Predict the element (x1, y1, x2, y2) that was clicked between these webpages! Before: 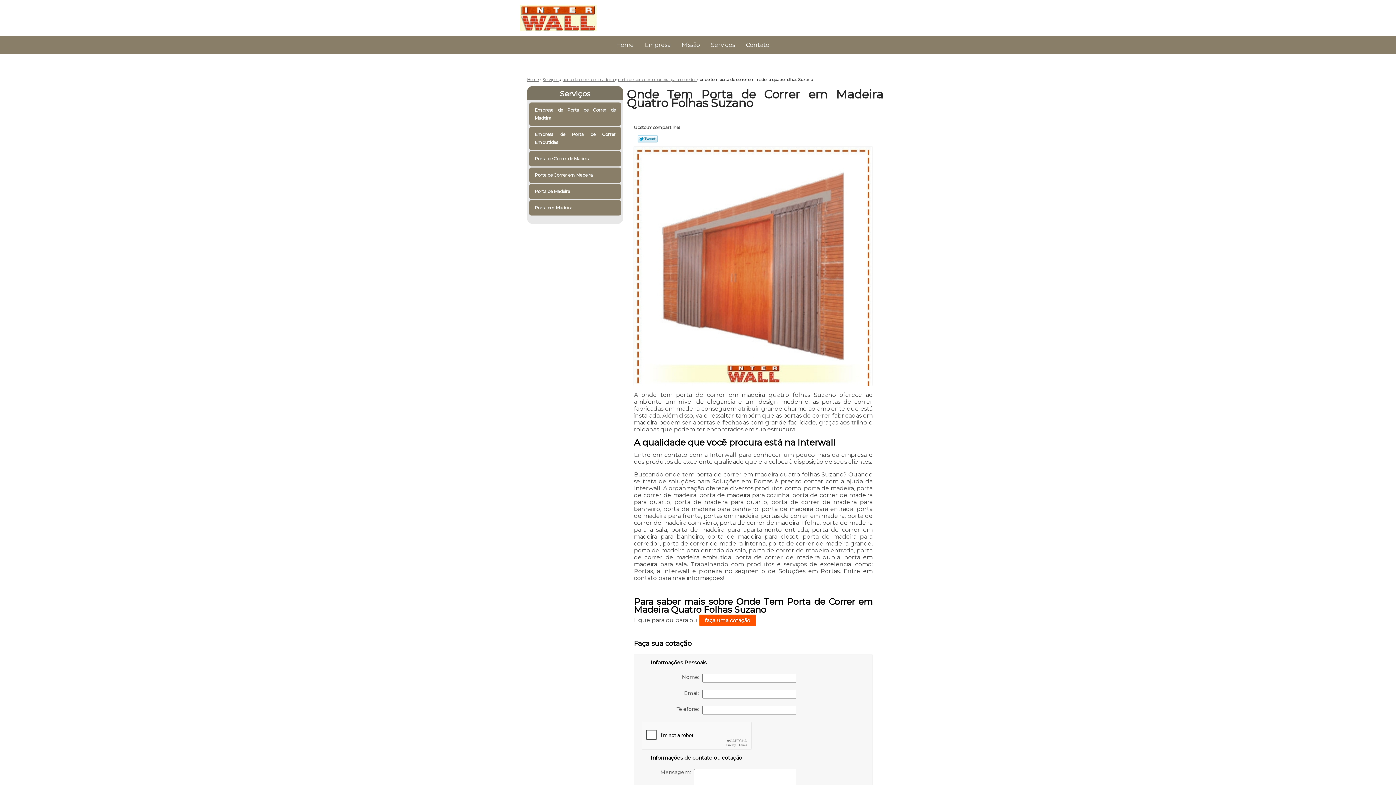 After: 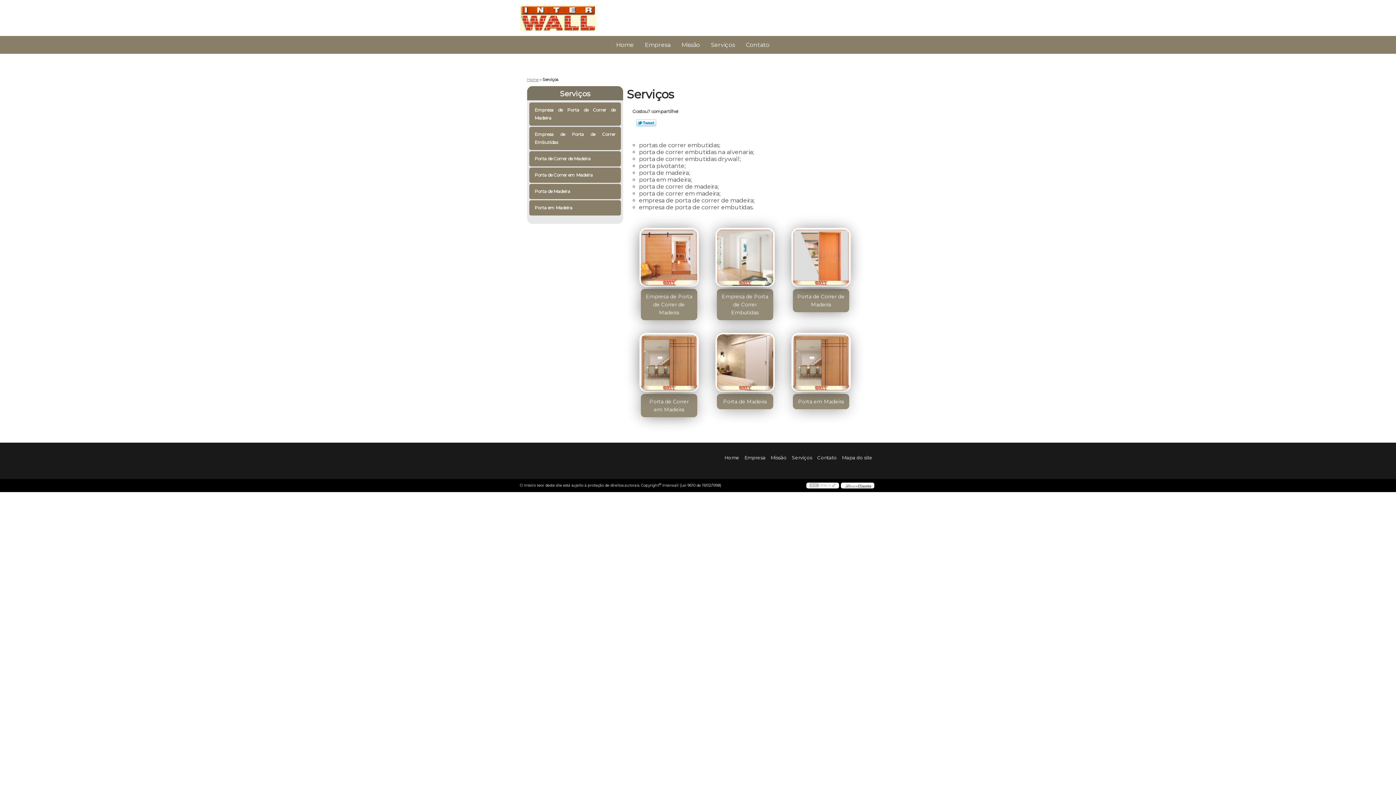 Action: label: Serviços bbox: (705, 36, 740, 53)